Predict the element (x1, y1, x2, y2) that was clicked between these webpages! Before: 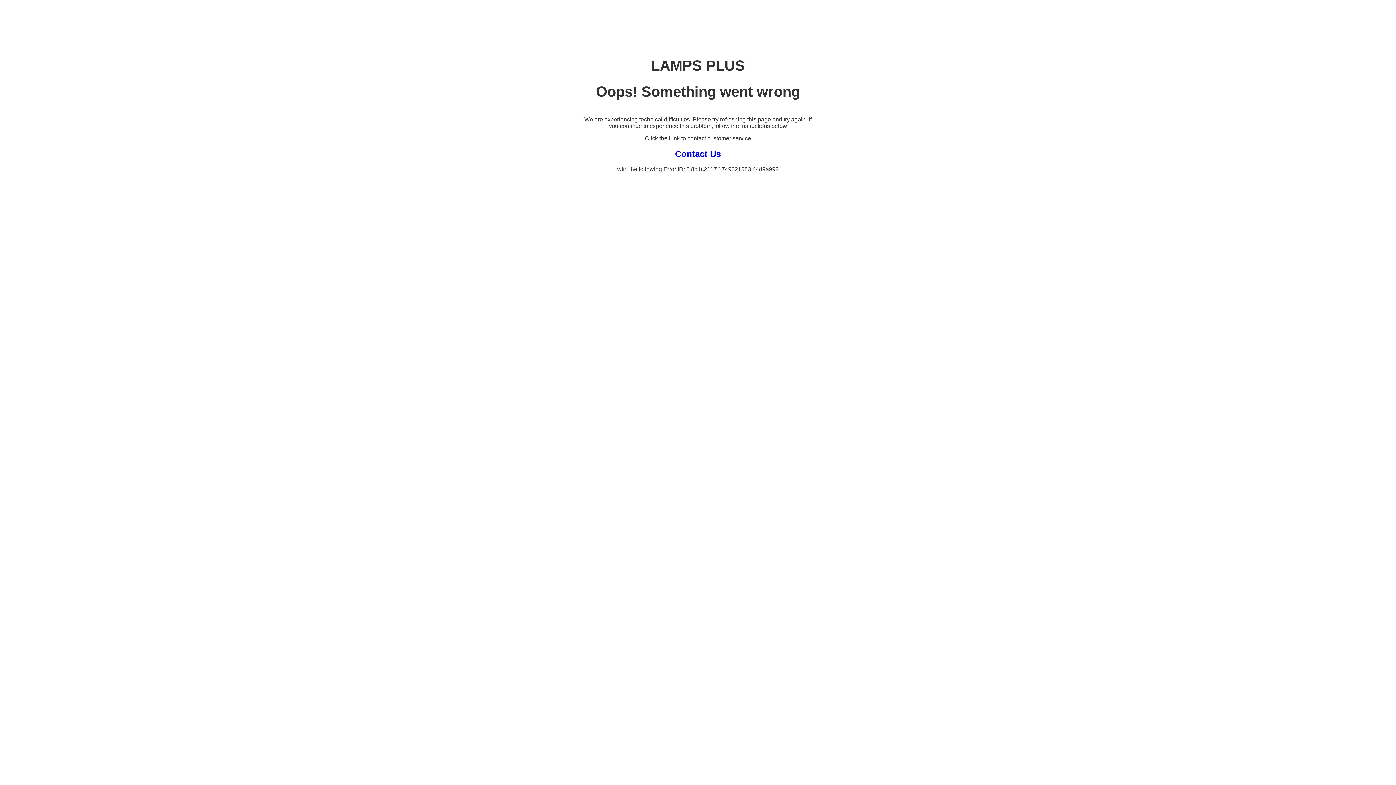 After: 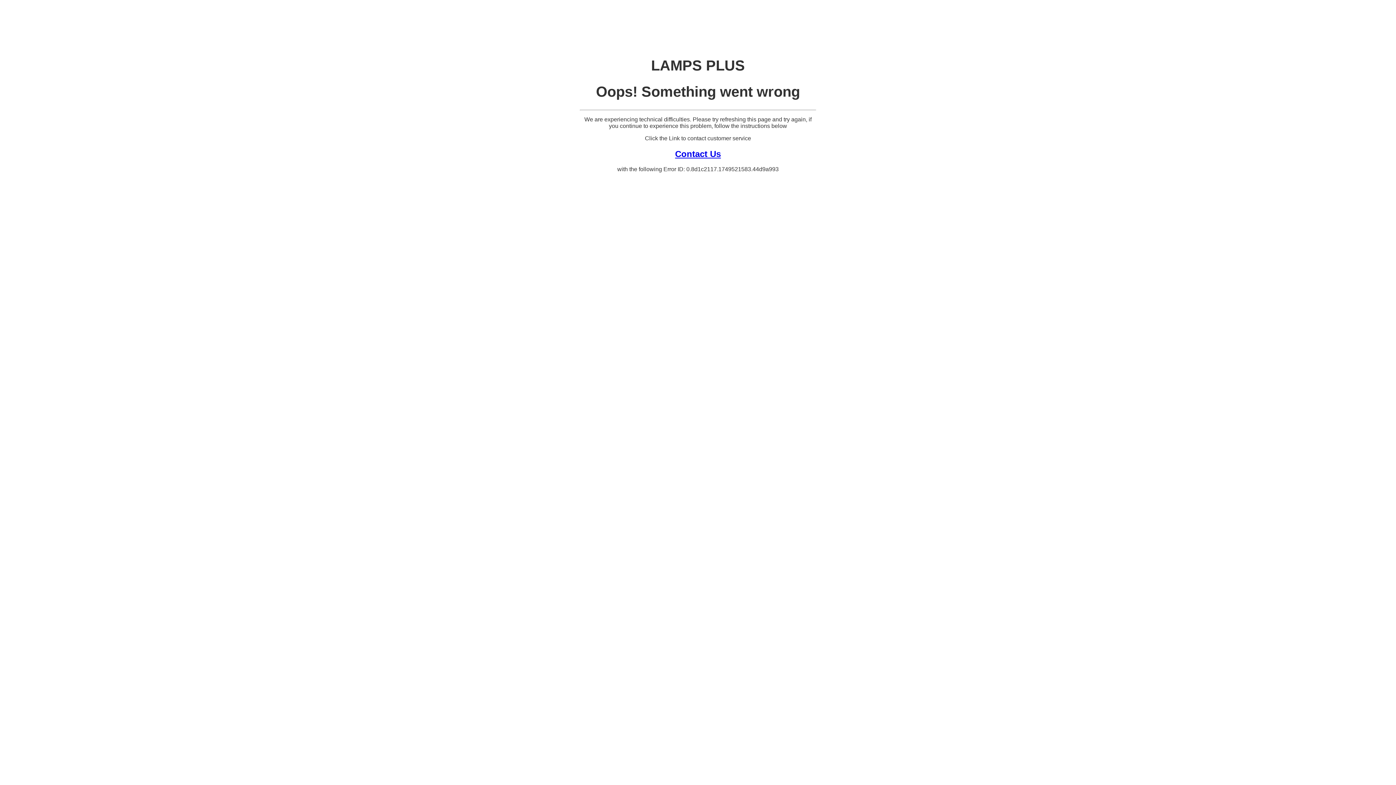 Action: label: Contact Us bbox: (675, 148, 721, 158)